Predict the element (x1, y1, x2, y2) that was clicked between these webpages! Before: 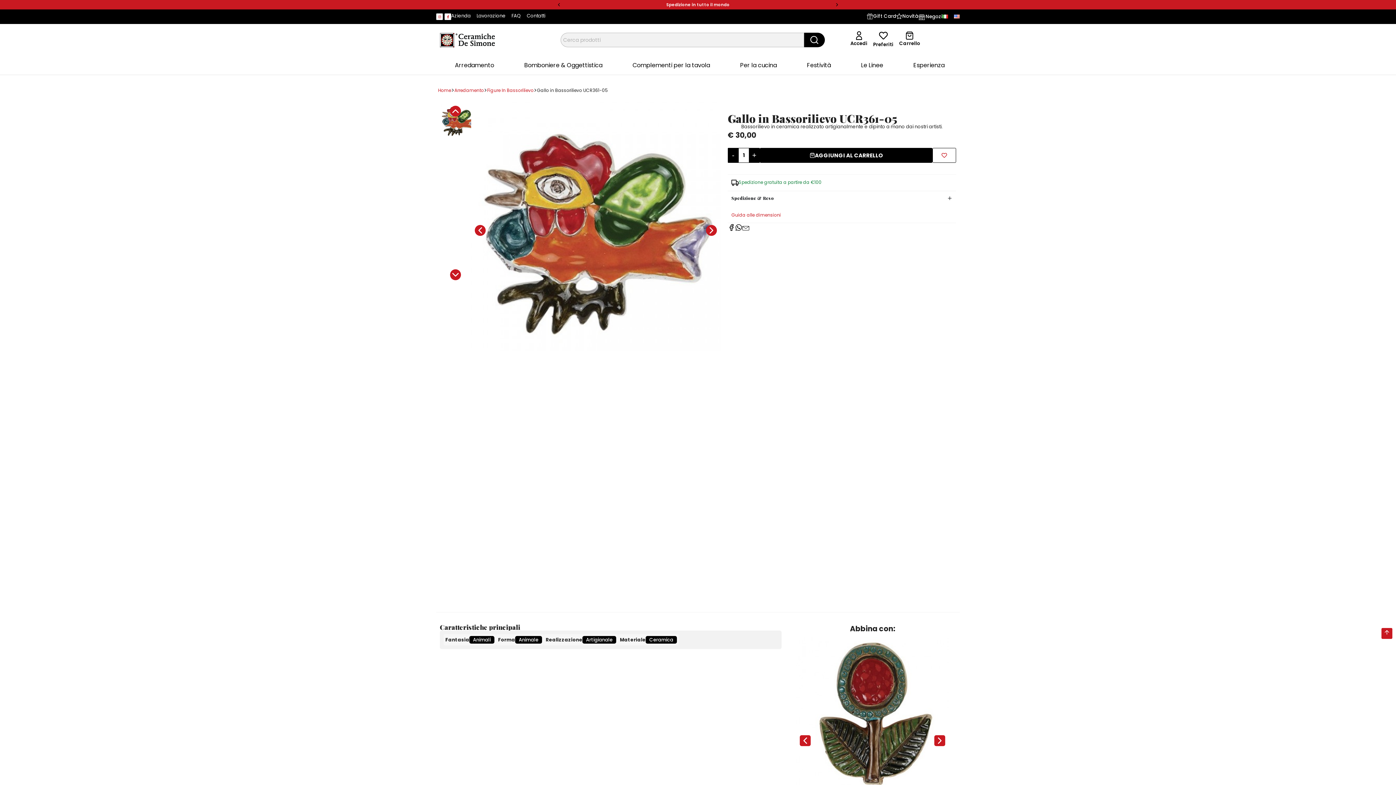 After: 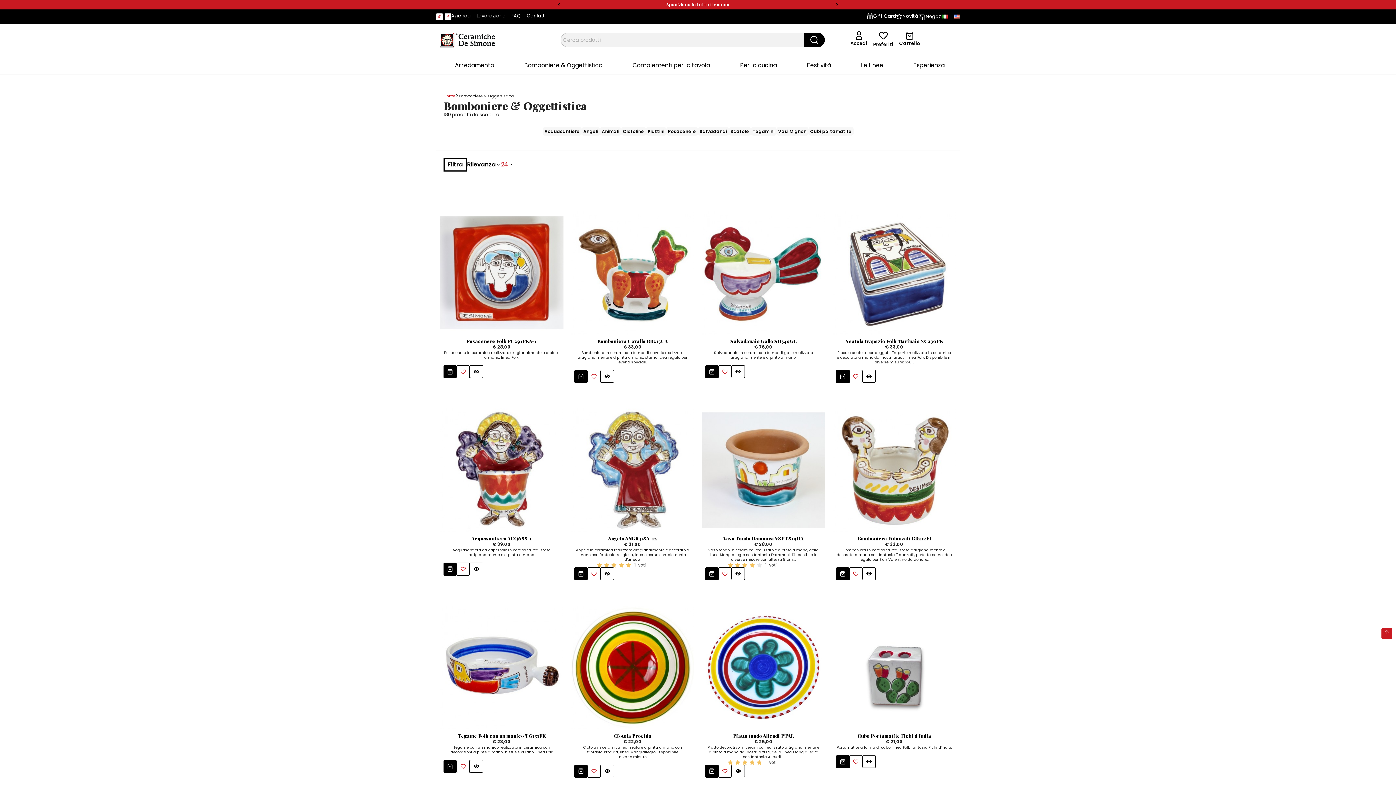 Action: bbox: (524, 61, 602, 69) label: Bomboniere & Oggettistica